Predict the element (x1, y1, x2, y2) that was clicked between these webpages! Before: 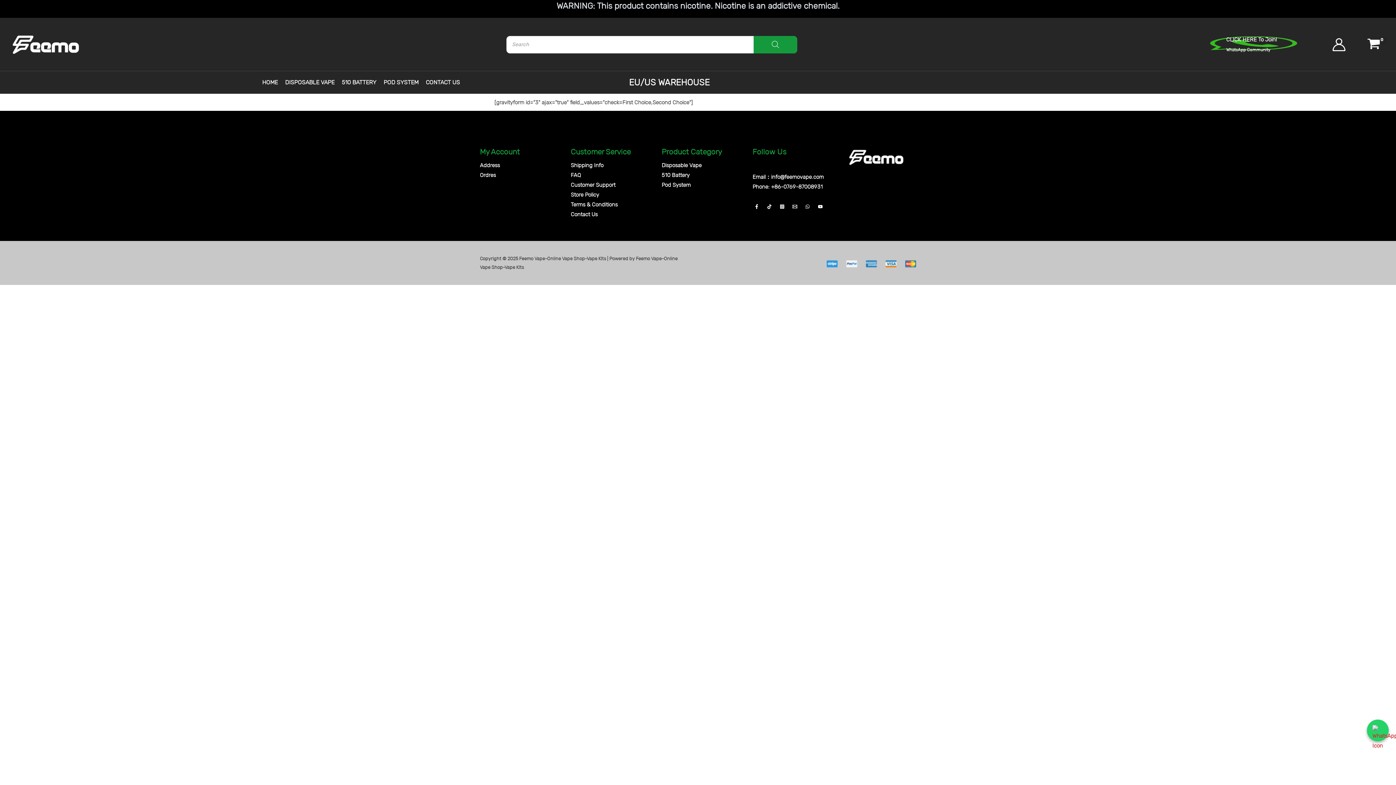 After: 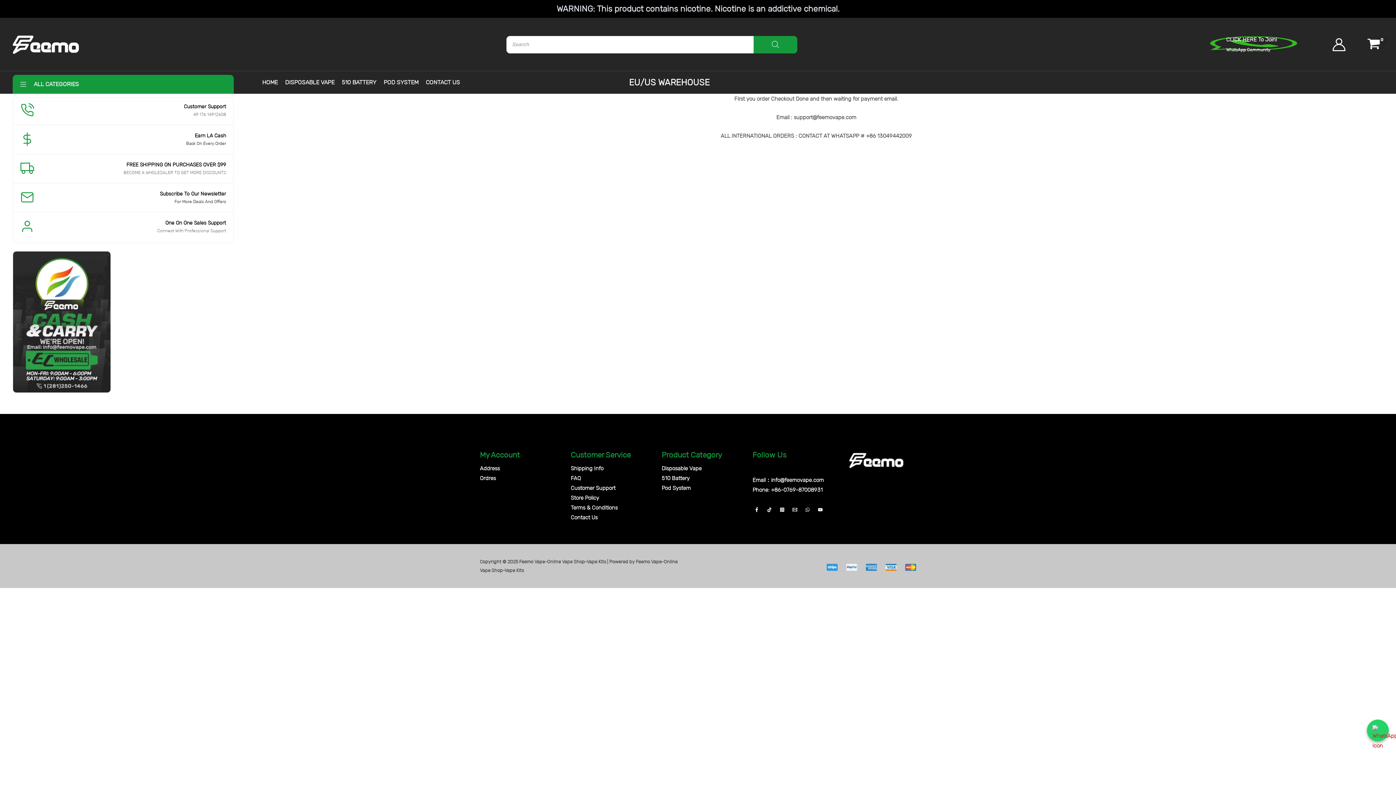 Action: label: Customer Support bbox: (570, 180, 615, 189)